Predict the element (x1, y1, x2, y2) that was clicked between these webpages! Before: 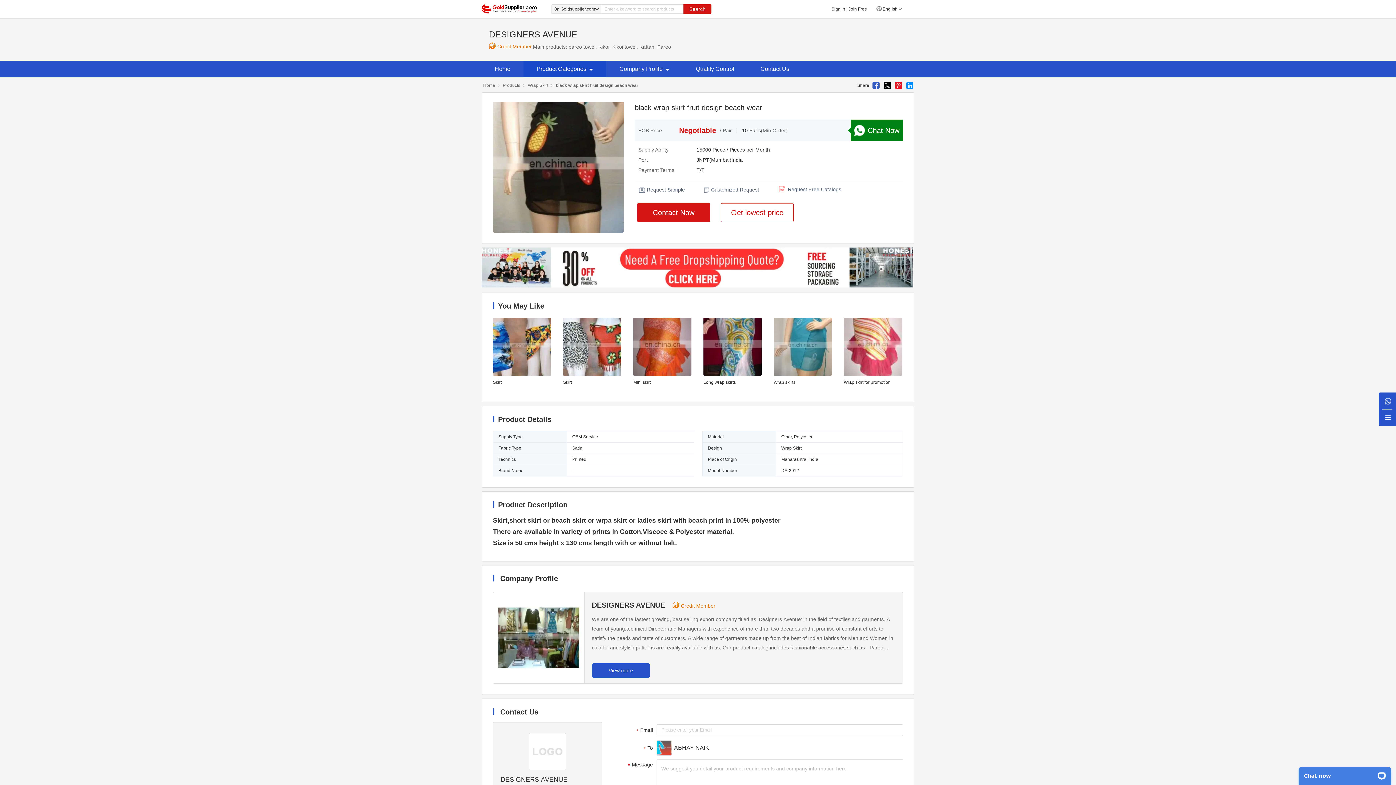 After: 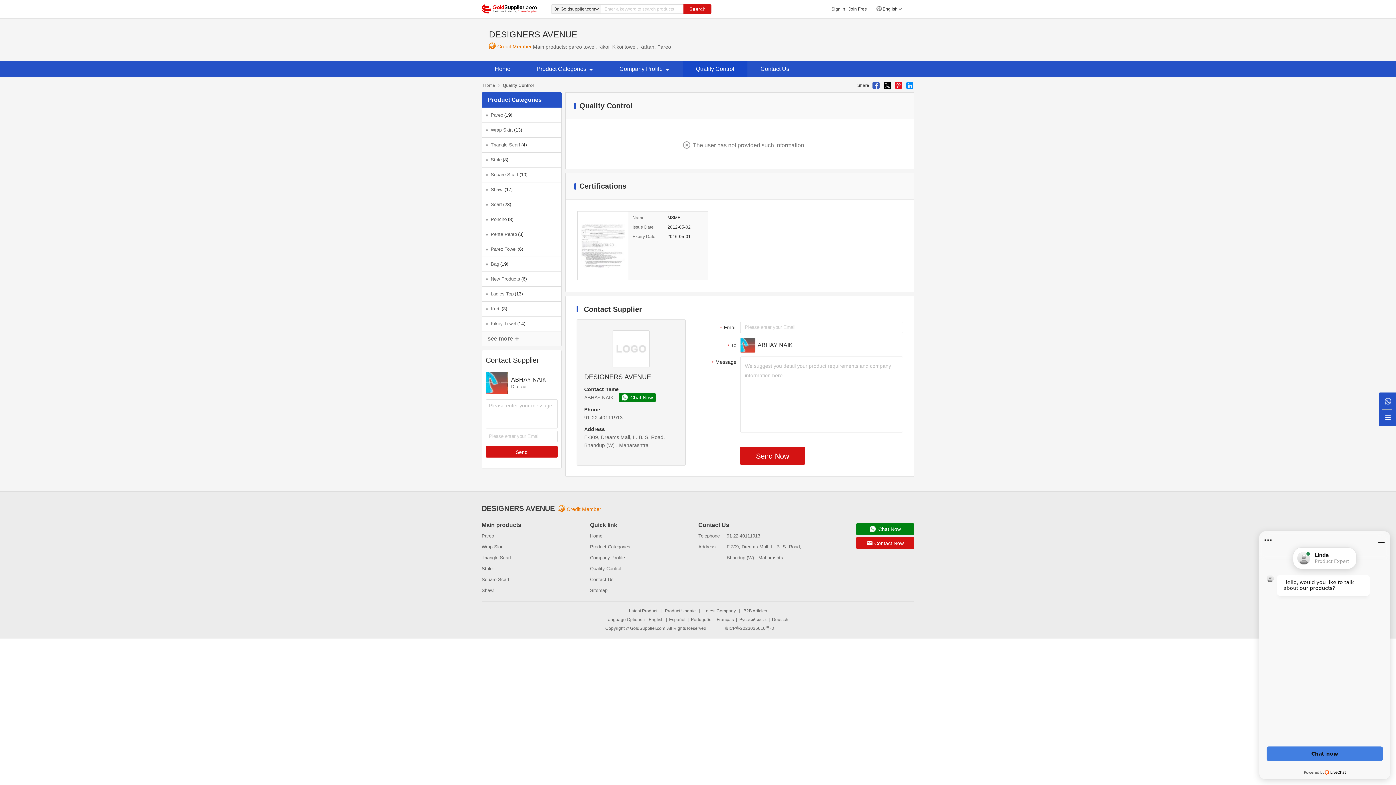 Action: bbox: (682, 60, 747, 77) label: Quality Control